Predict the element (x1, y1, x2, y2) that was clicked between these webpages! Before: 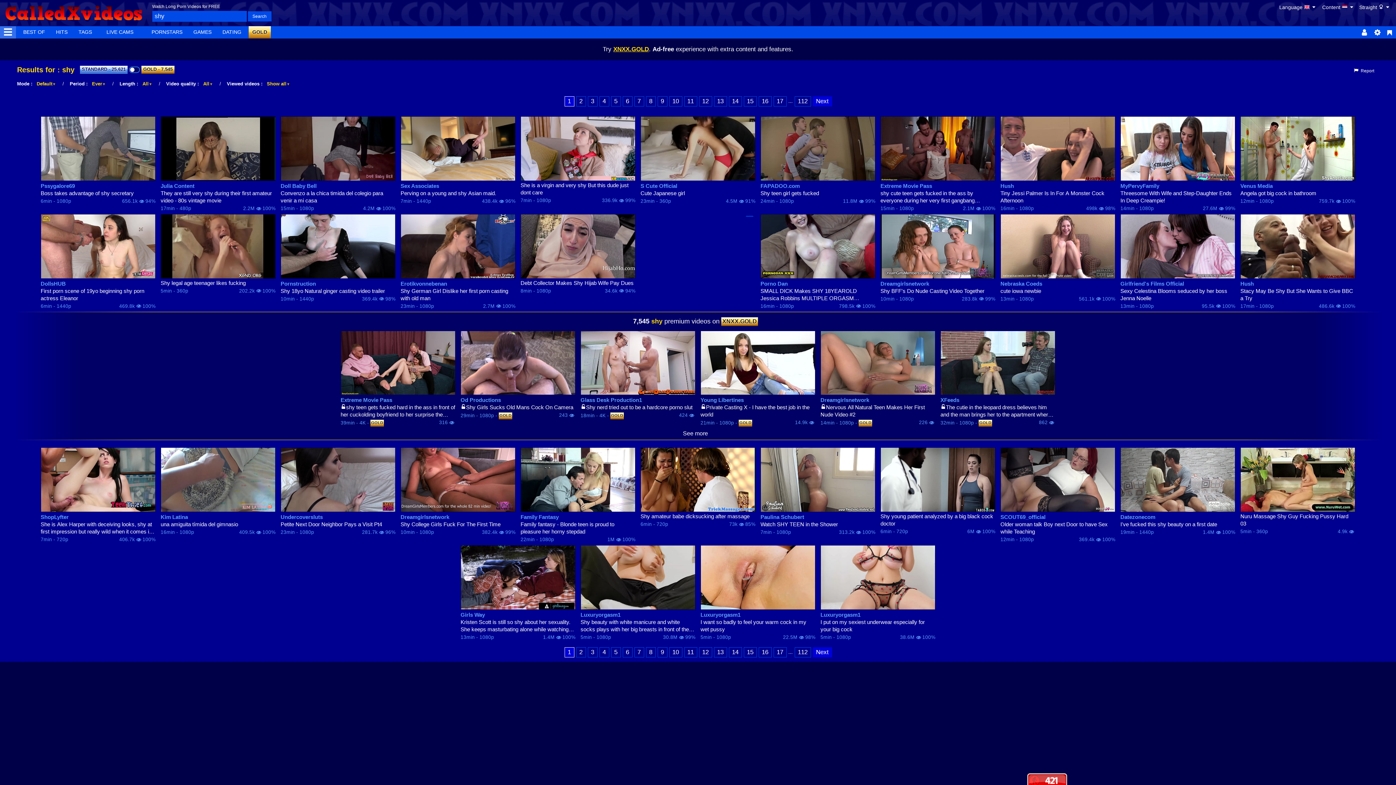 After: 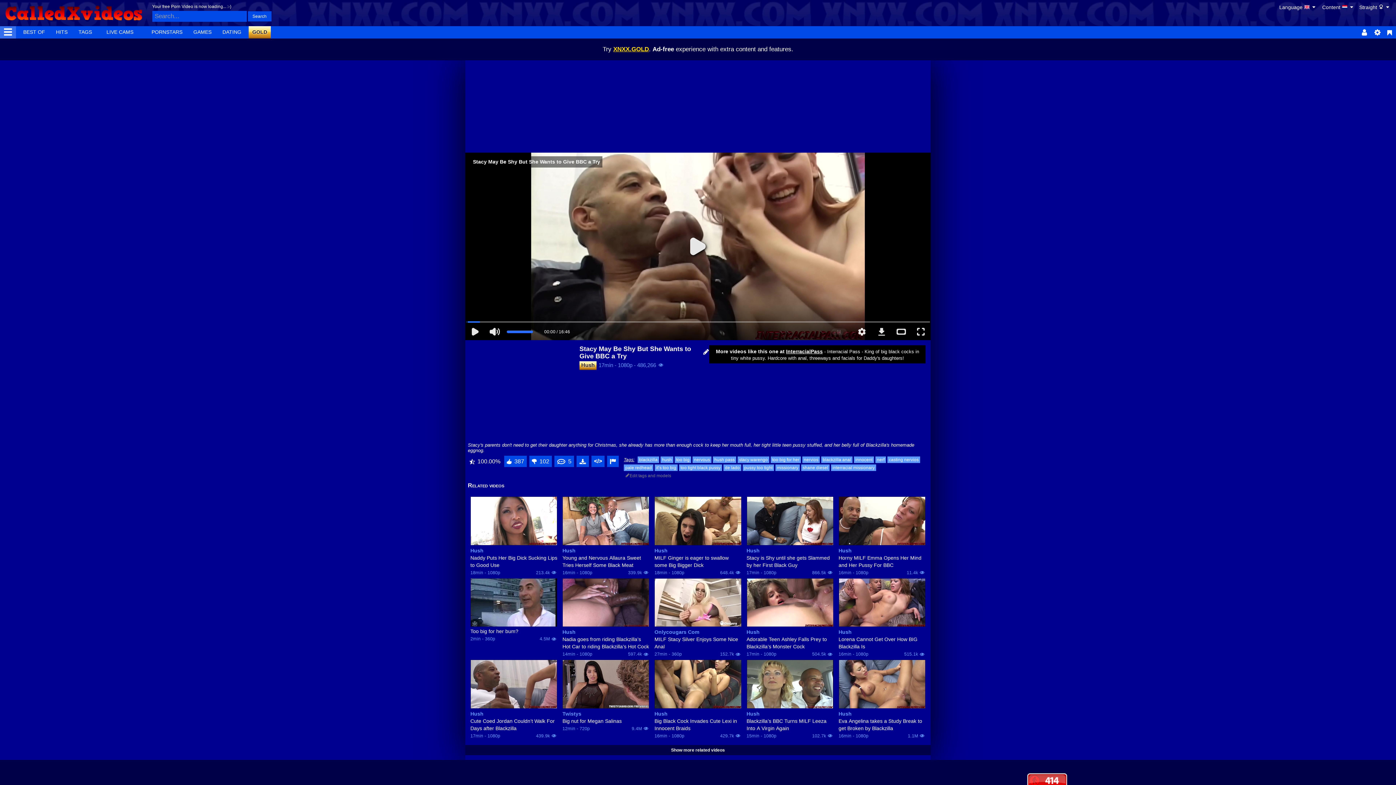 Action: bbox: (1240, 214, 1355, 278)